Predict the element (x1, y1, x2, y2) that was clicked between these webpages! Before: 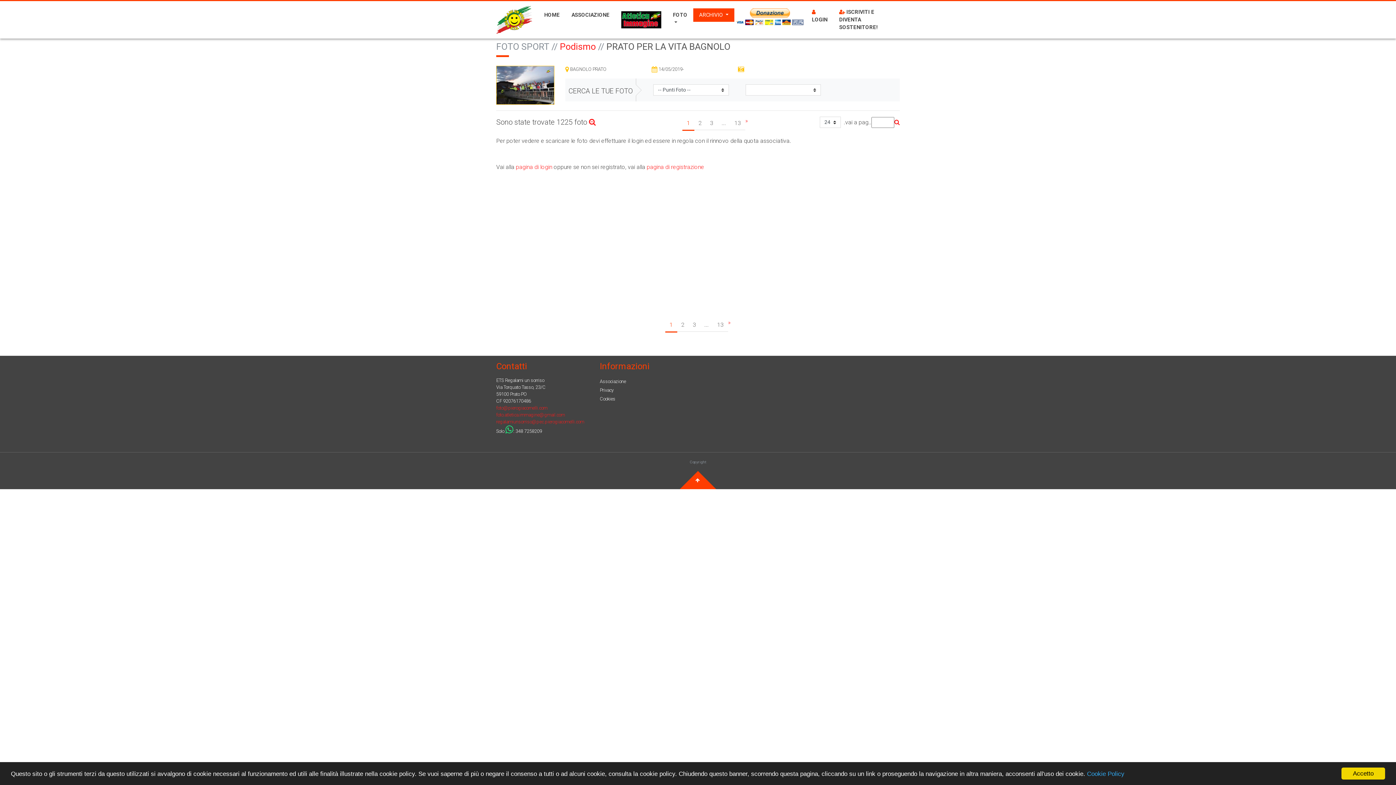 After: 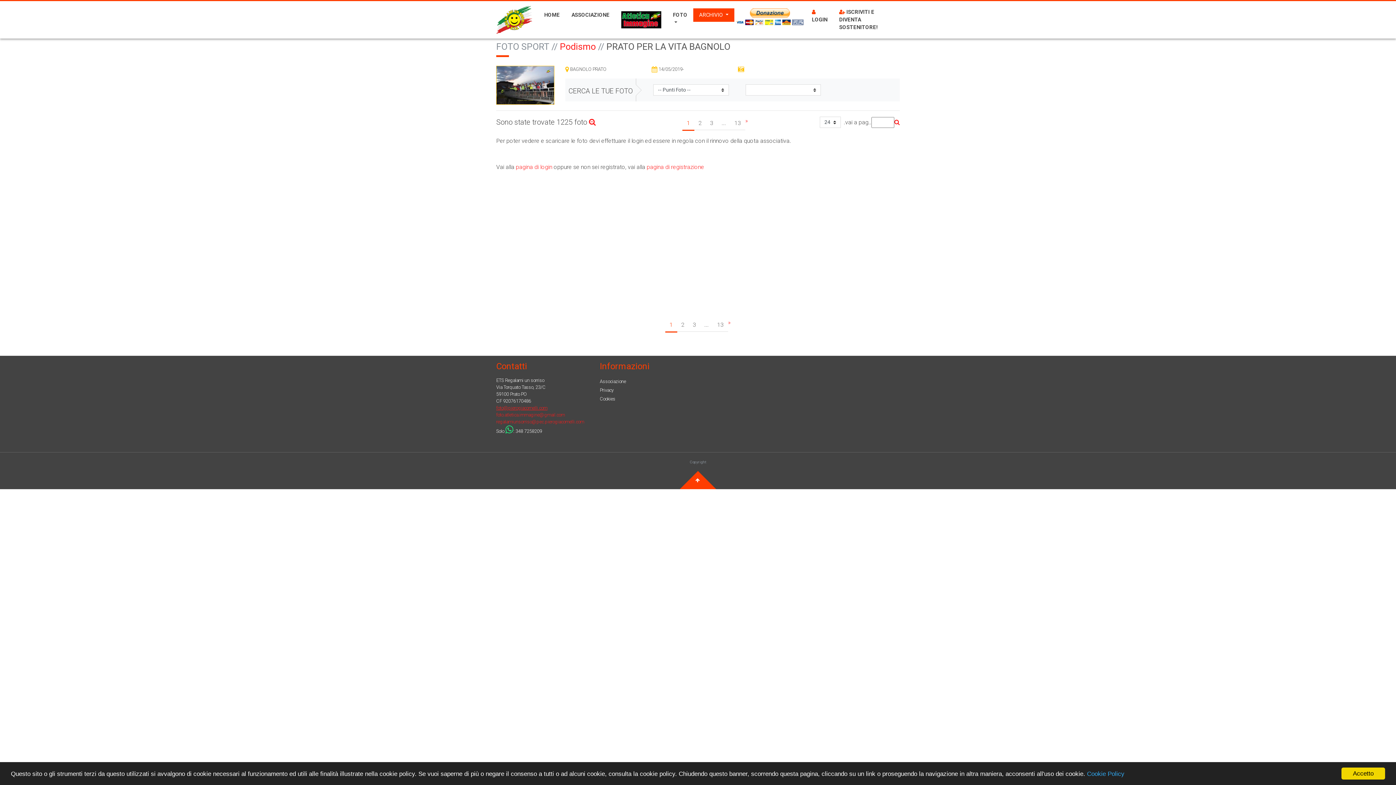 Action: label: foto@pierogiacomelli.com bbox: (496, 405, 547, 410)